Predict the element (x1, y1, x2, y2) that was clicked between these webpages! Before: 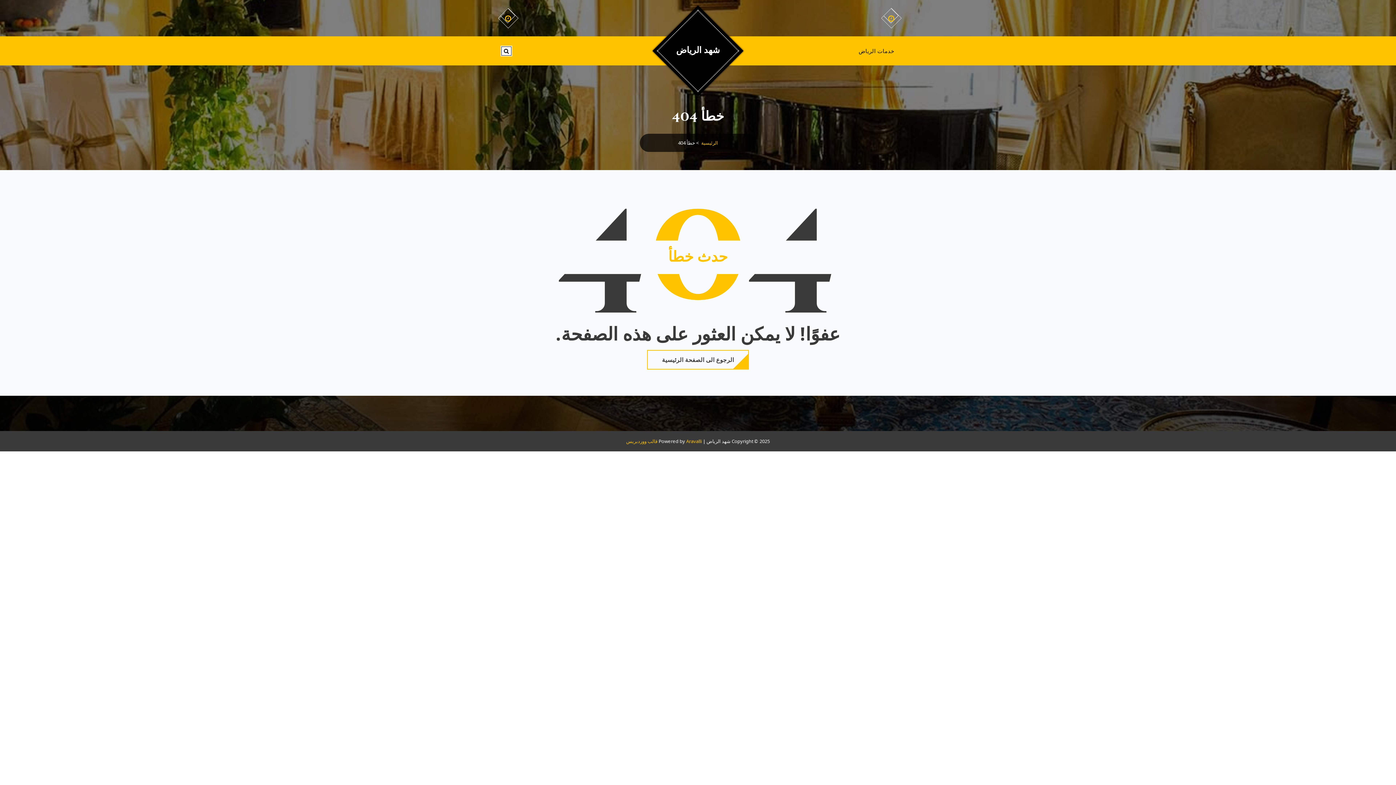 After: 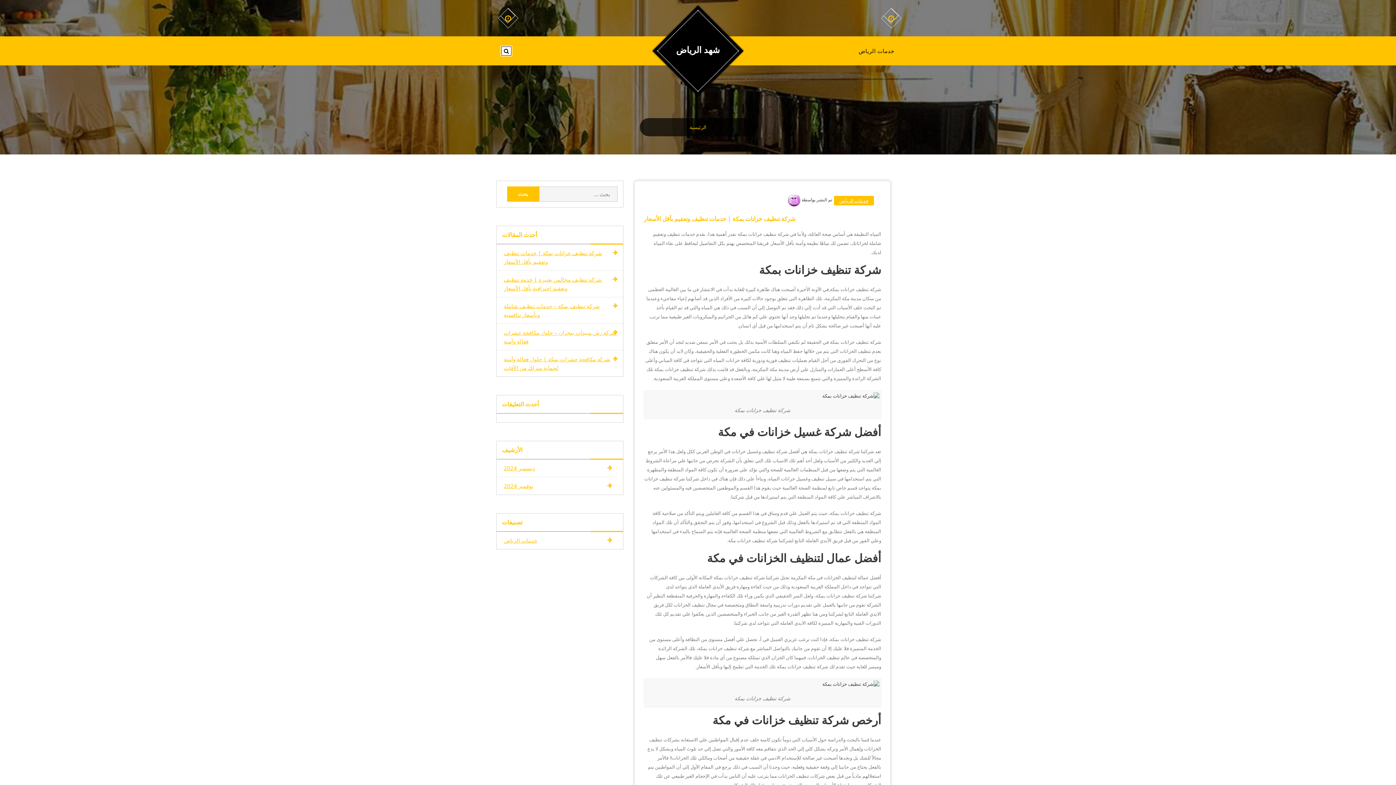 Action: label: الرئيسية bbox: (701, 139, 718, 146)